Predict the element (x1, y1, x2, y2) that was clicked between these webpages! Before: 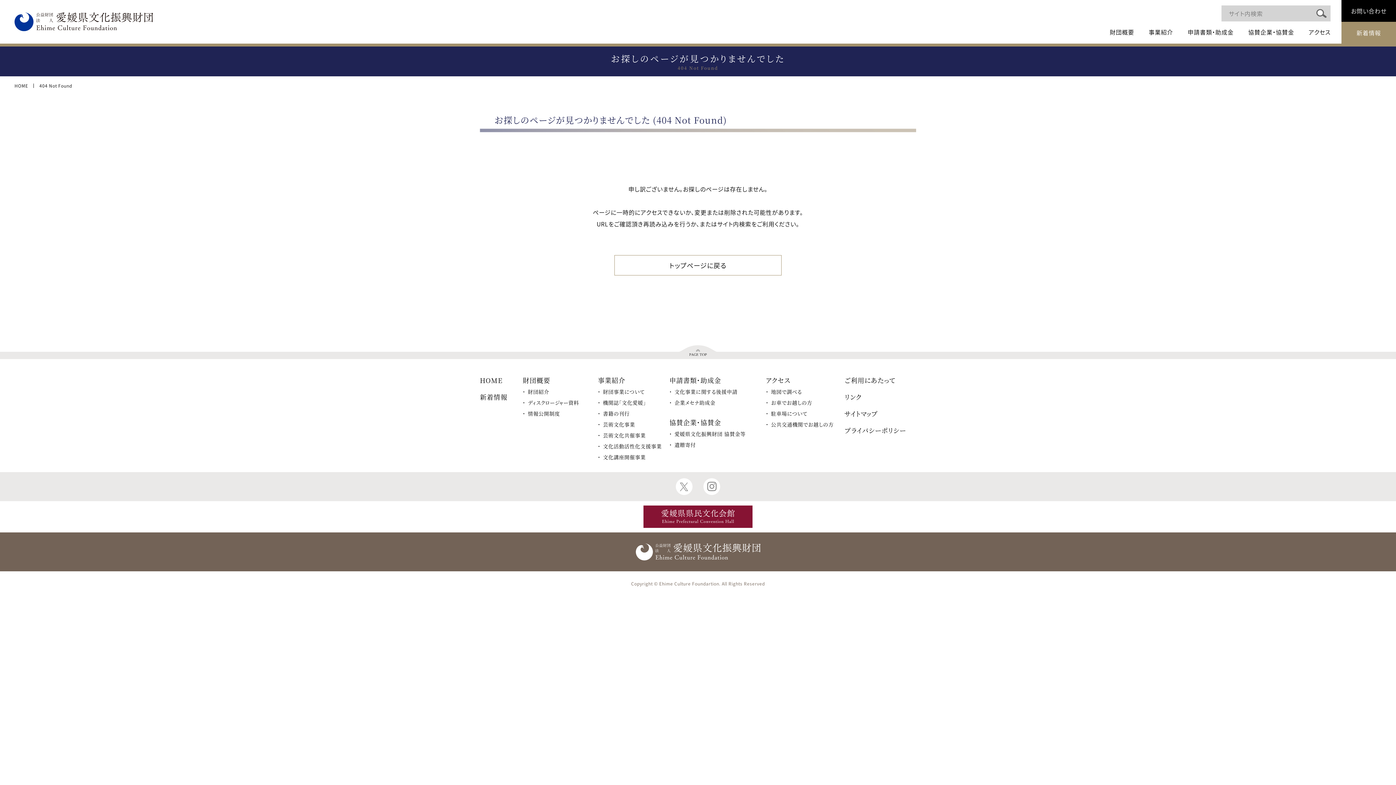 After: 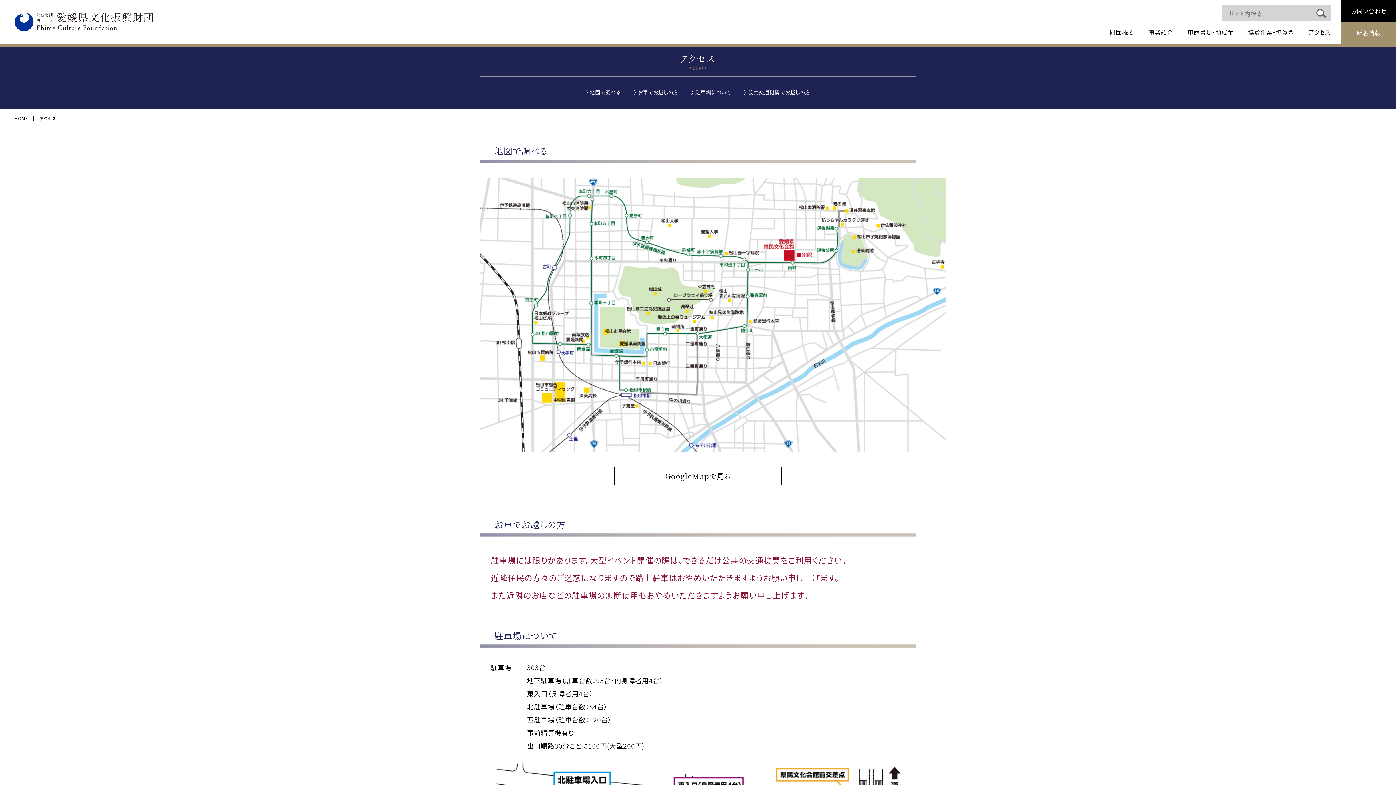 Action: bbox: (766, 375, 790, 385) label: アクセス